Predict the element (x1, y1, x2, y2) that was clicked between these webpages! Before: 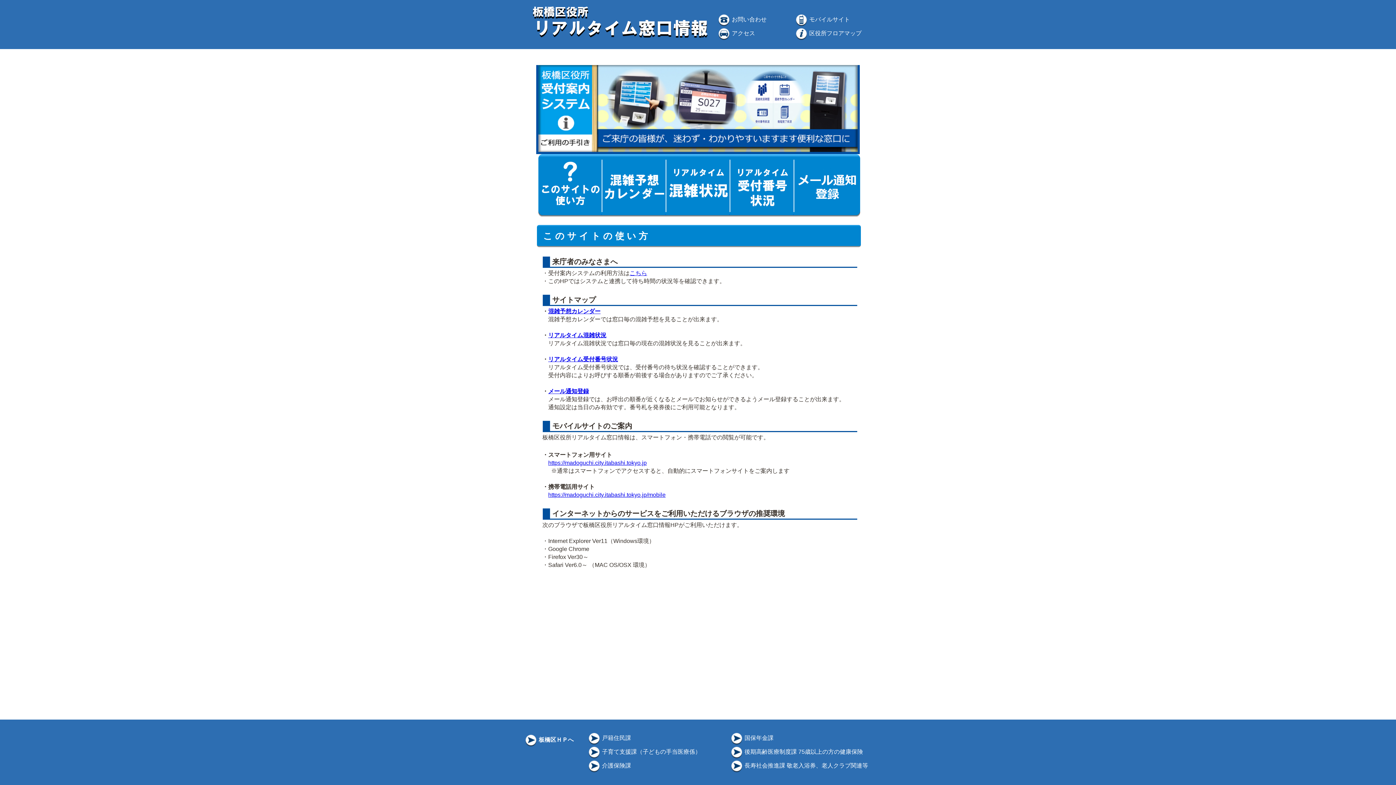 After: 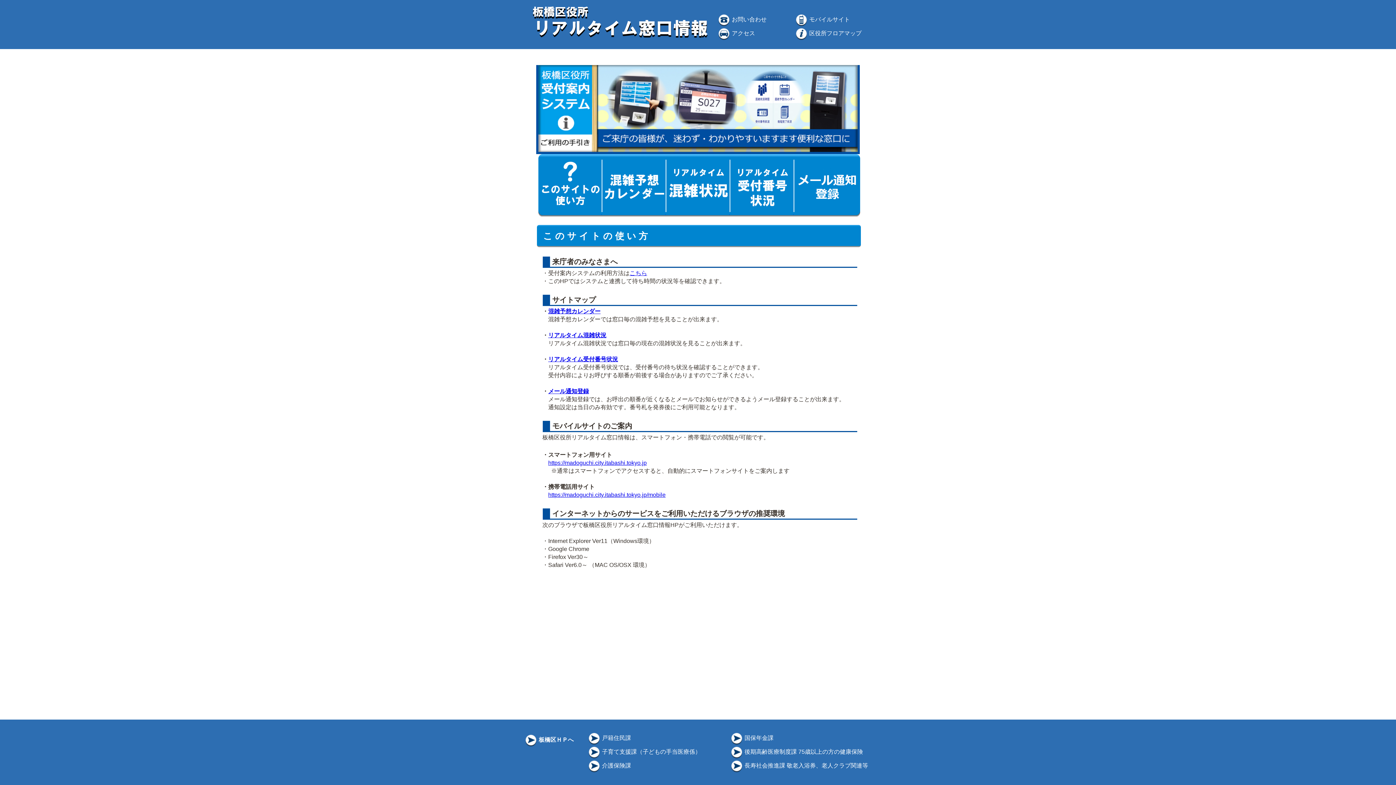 Action: label: こちら bbox: (629, 270, 647, 276)